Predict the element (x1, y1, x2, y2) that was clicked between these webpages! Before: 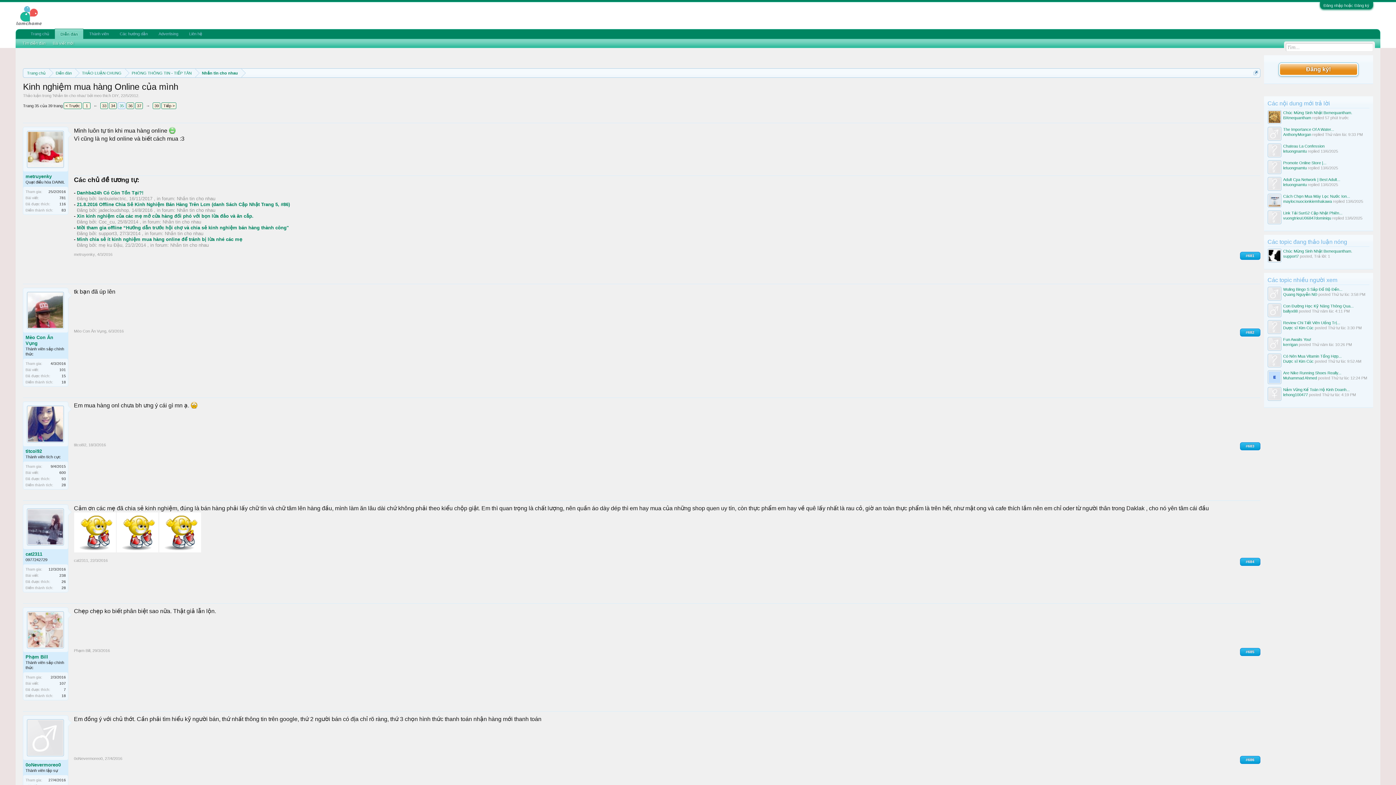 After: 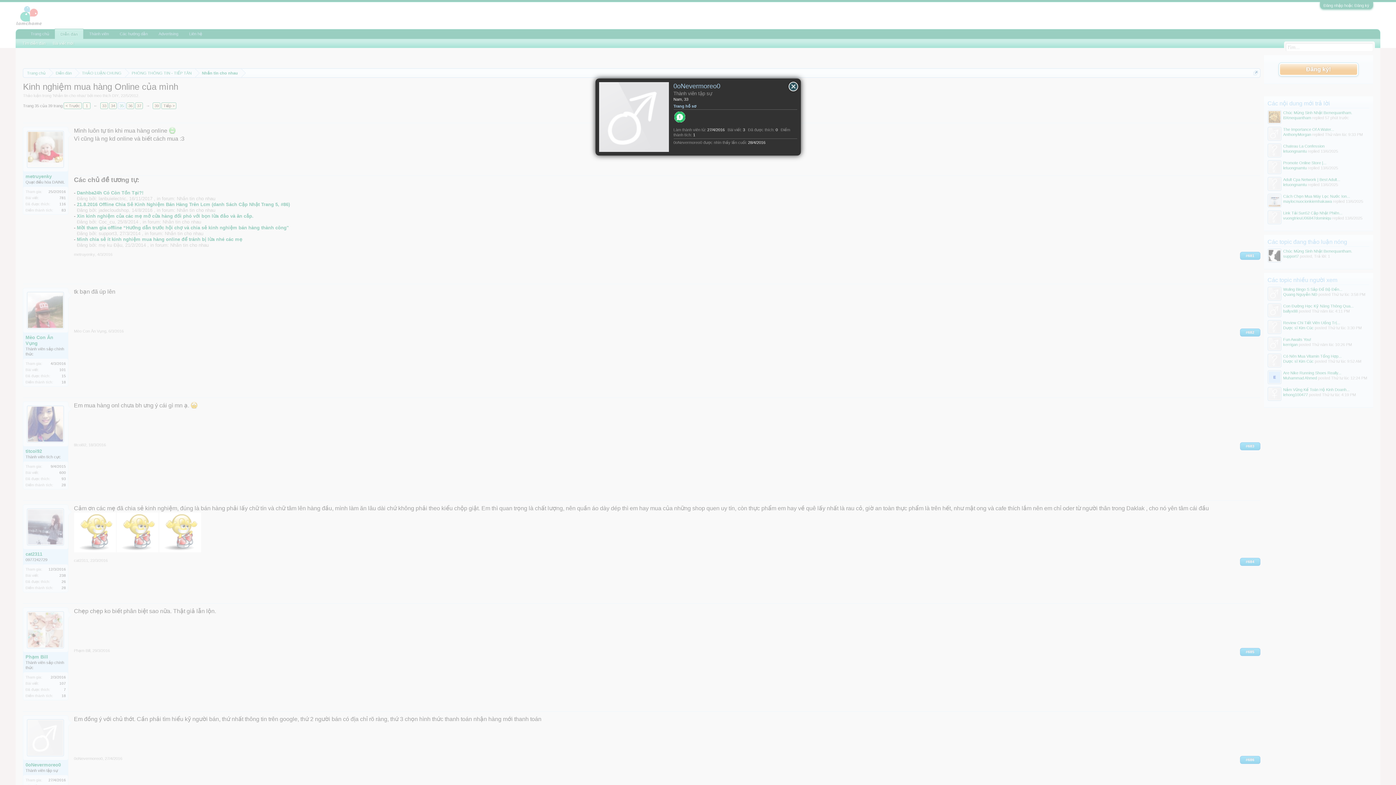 Action: bbox: (27, 719, 64, 756)